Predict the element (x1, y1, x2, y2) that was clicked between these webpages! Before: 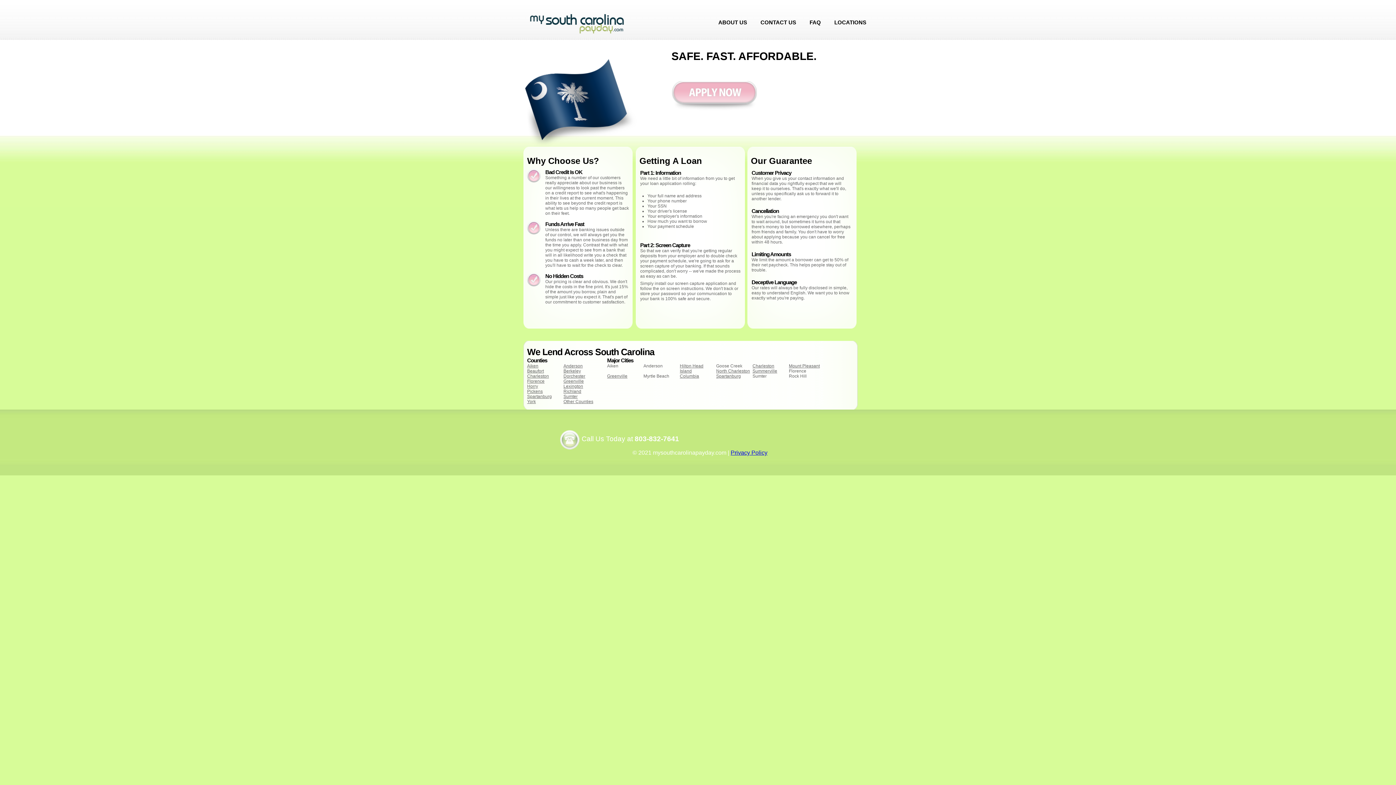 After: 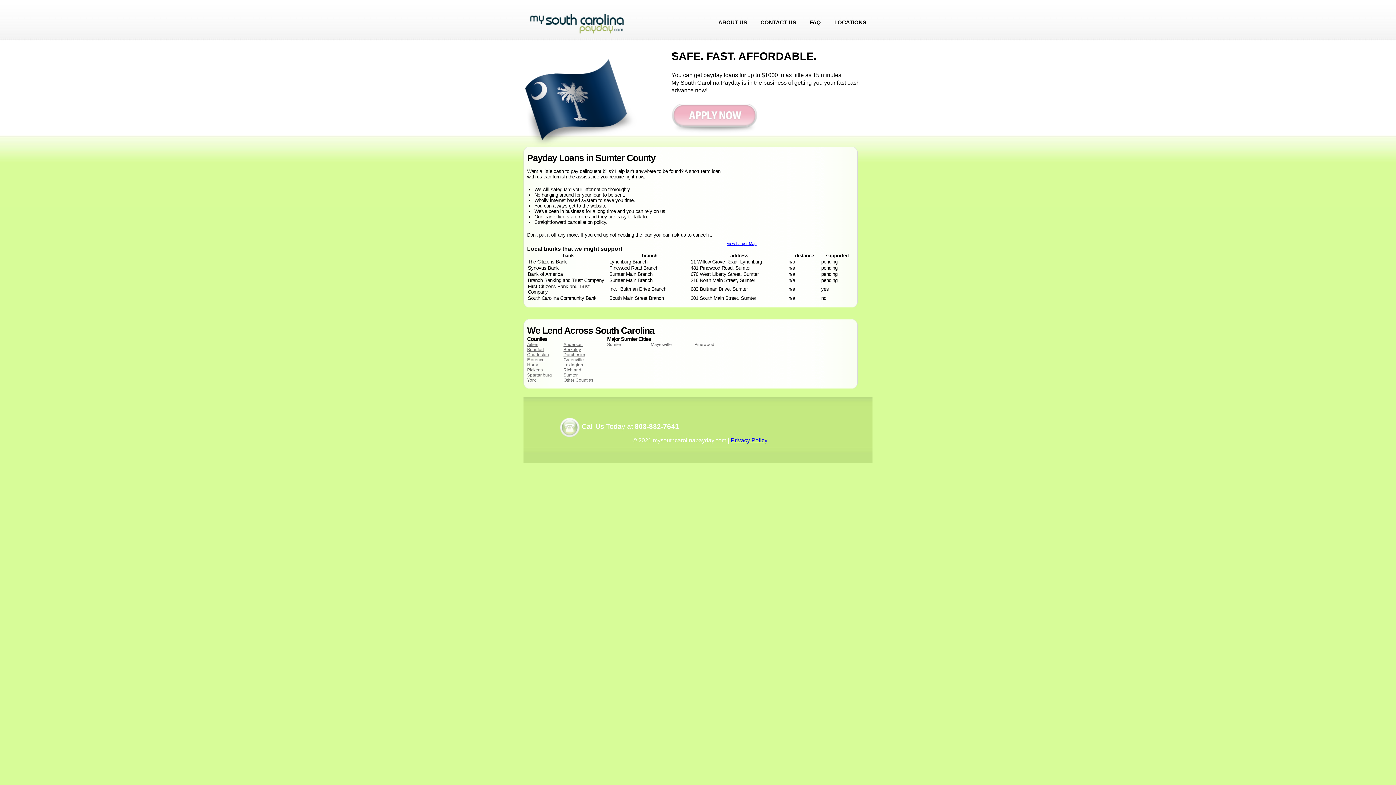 Action: label: Sumter bbox: (563, 394, 577, 399)